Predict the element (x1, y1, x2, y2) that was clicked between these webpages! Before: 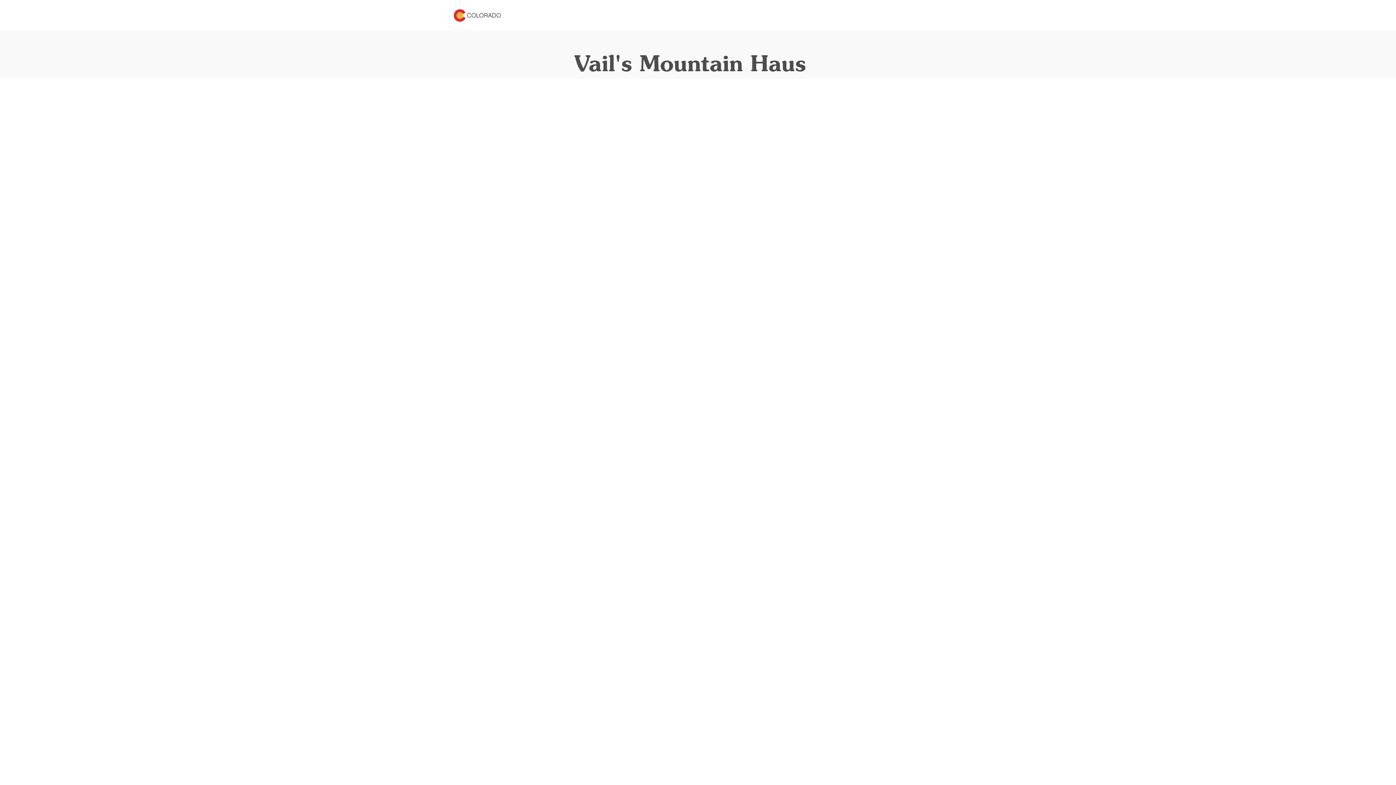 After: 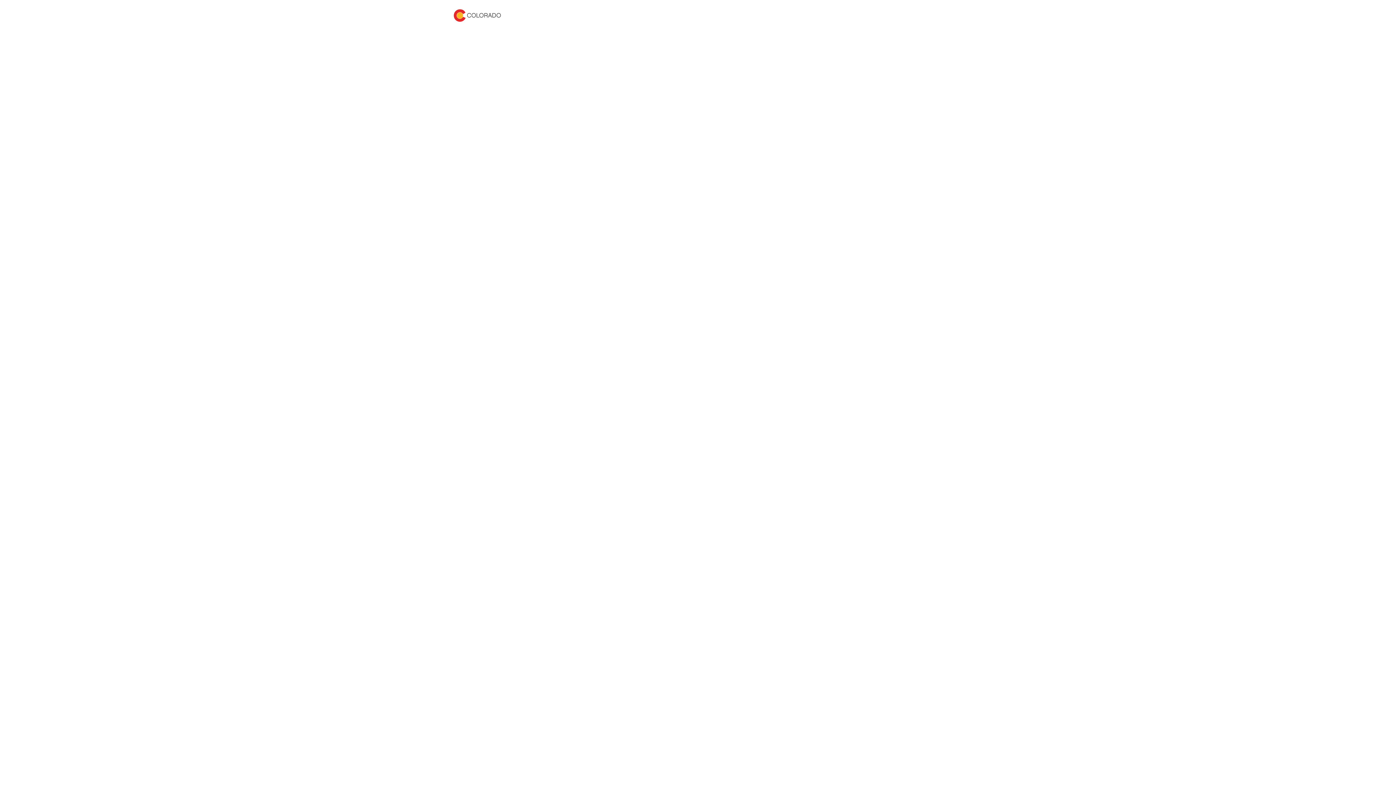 Action: bbox: (453, 4, 501, 26)